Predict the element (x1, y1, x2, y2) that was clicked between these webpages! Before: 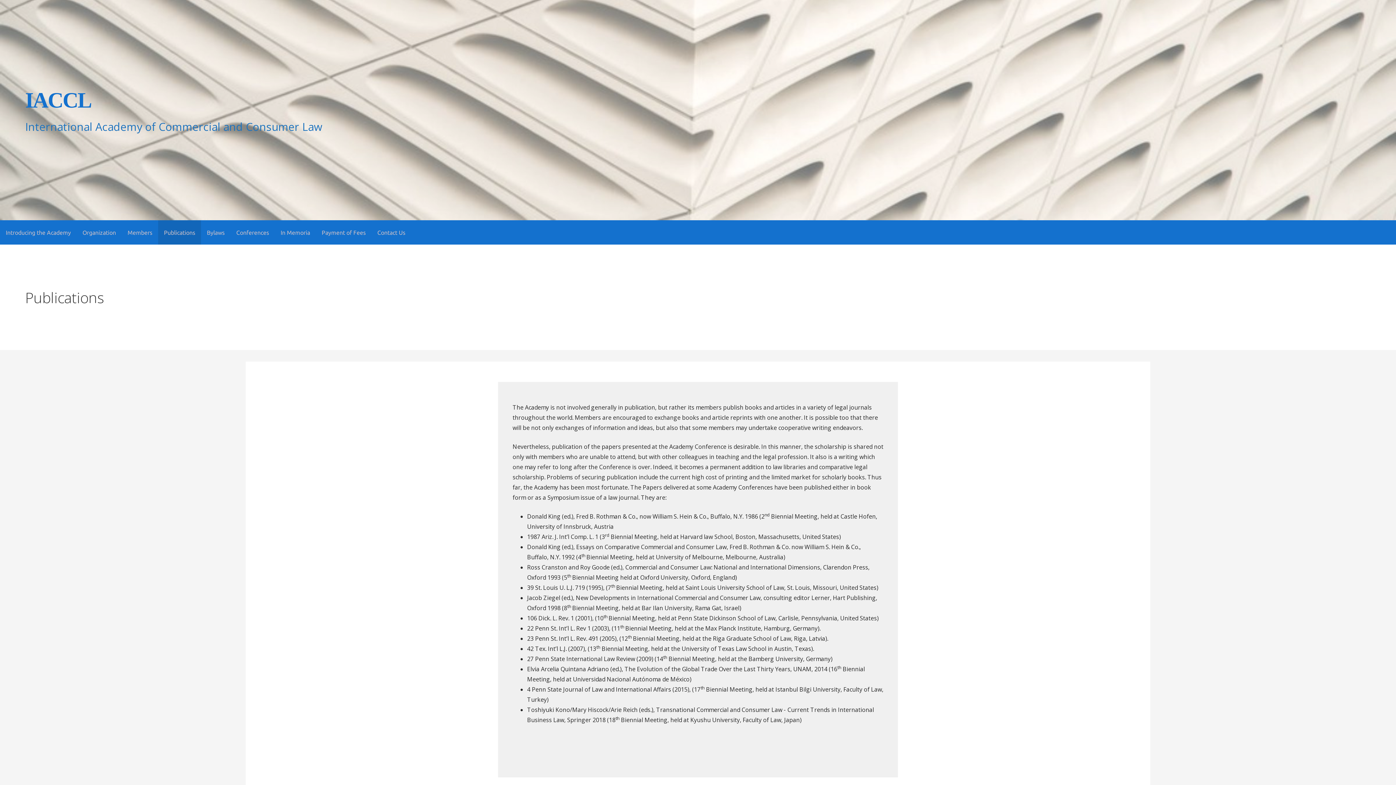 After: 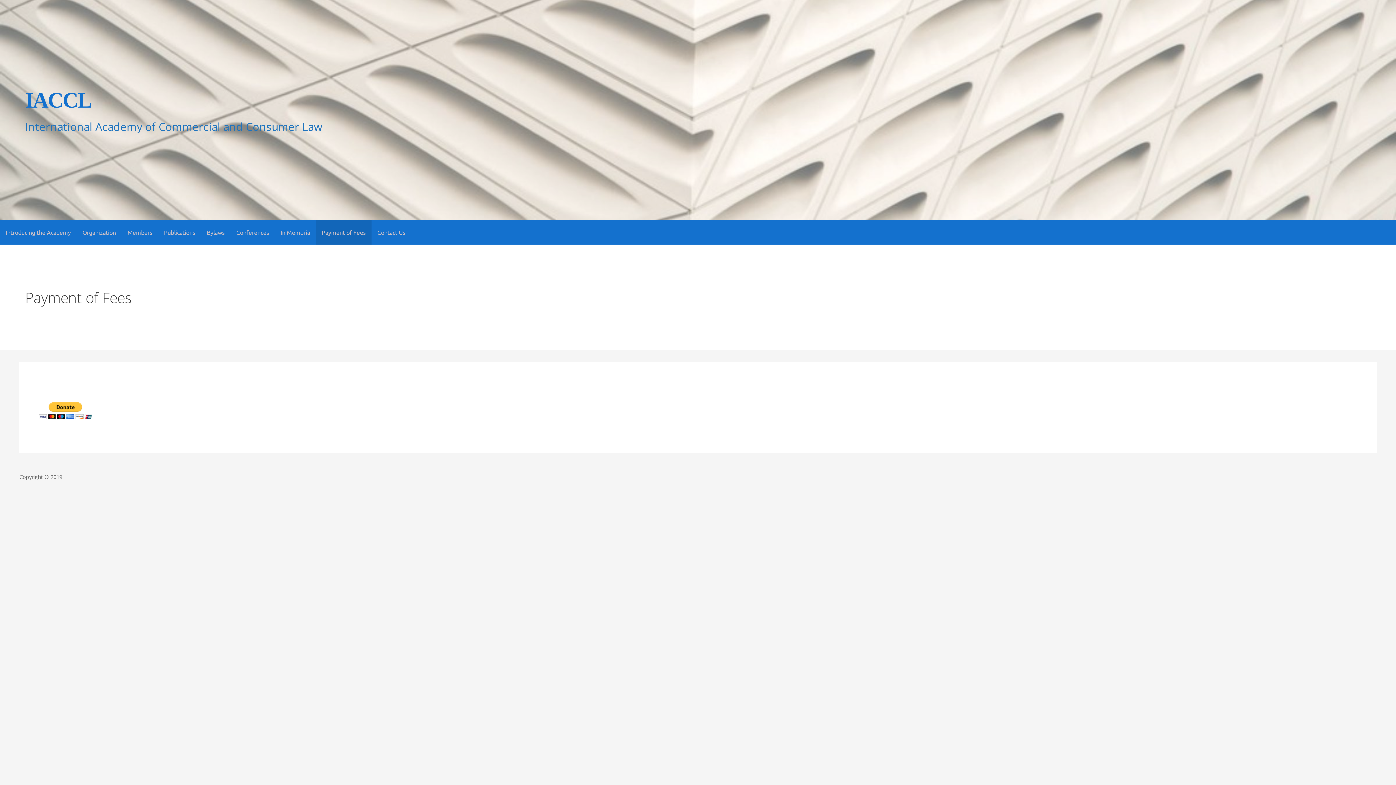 Action: bbox: (316, 220, 371, 244) label: Payment of Fees